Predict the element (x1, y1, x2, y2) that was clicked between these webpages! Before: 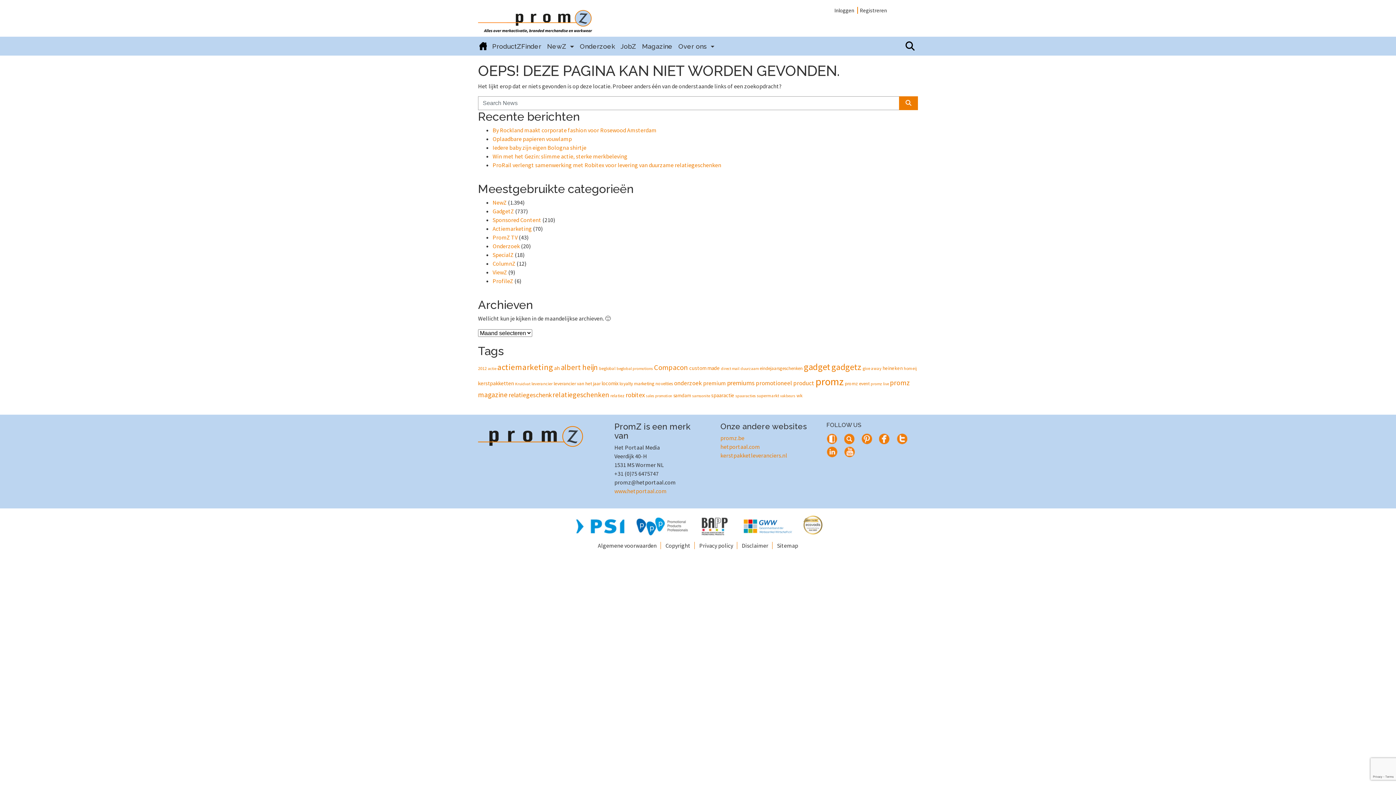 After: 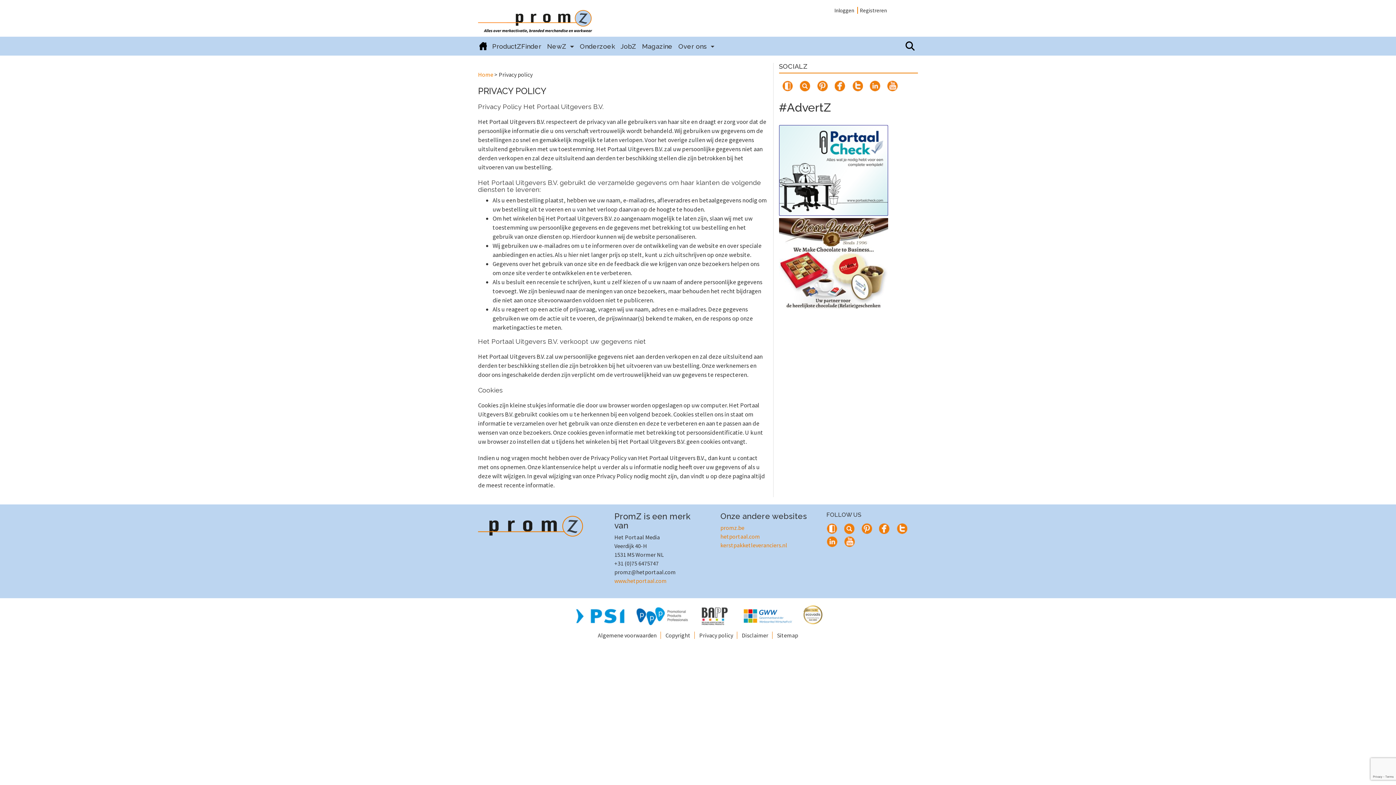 Action: bbox: (695, 542, 736, 549) label: Privacy policy